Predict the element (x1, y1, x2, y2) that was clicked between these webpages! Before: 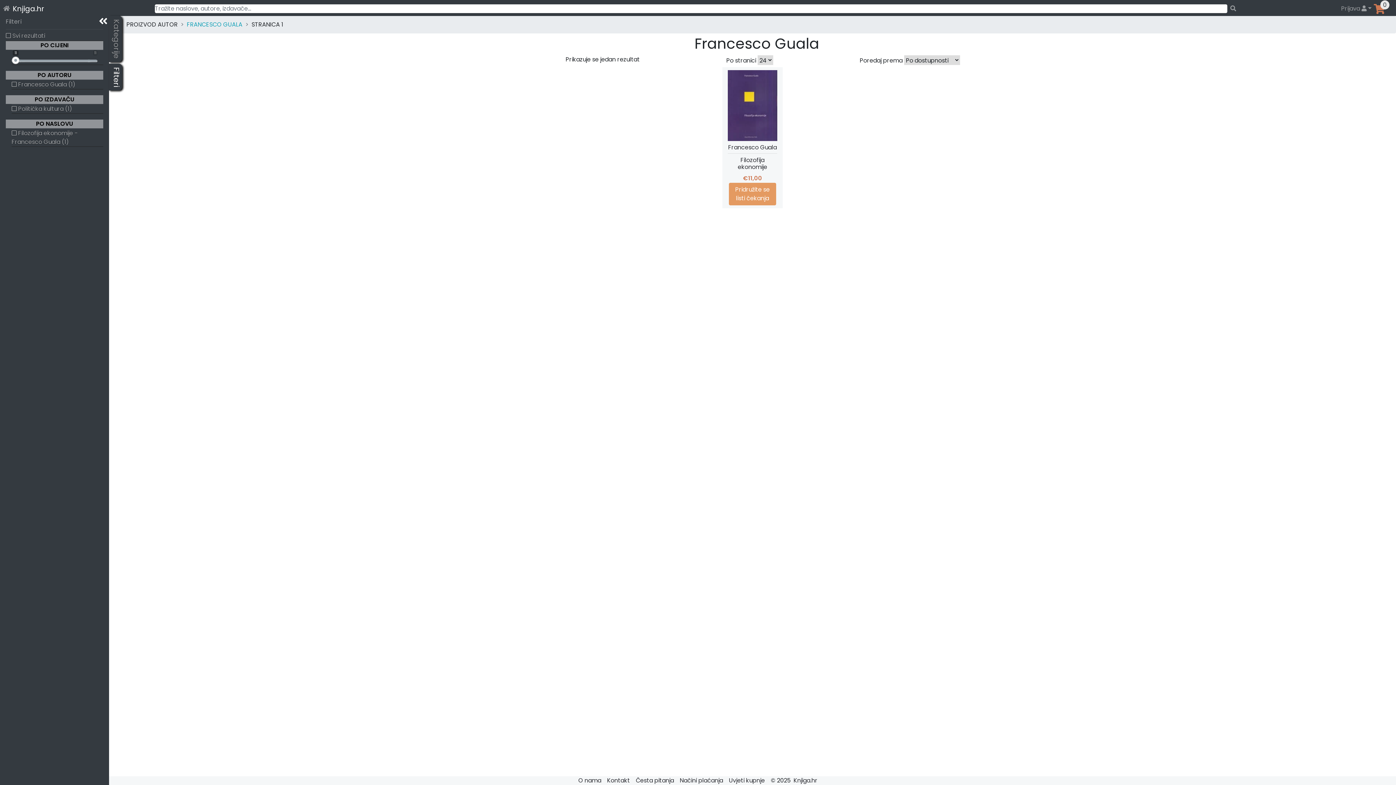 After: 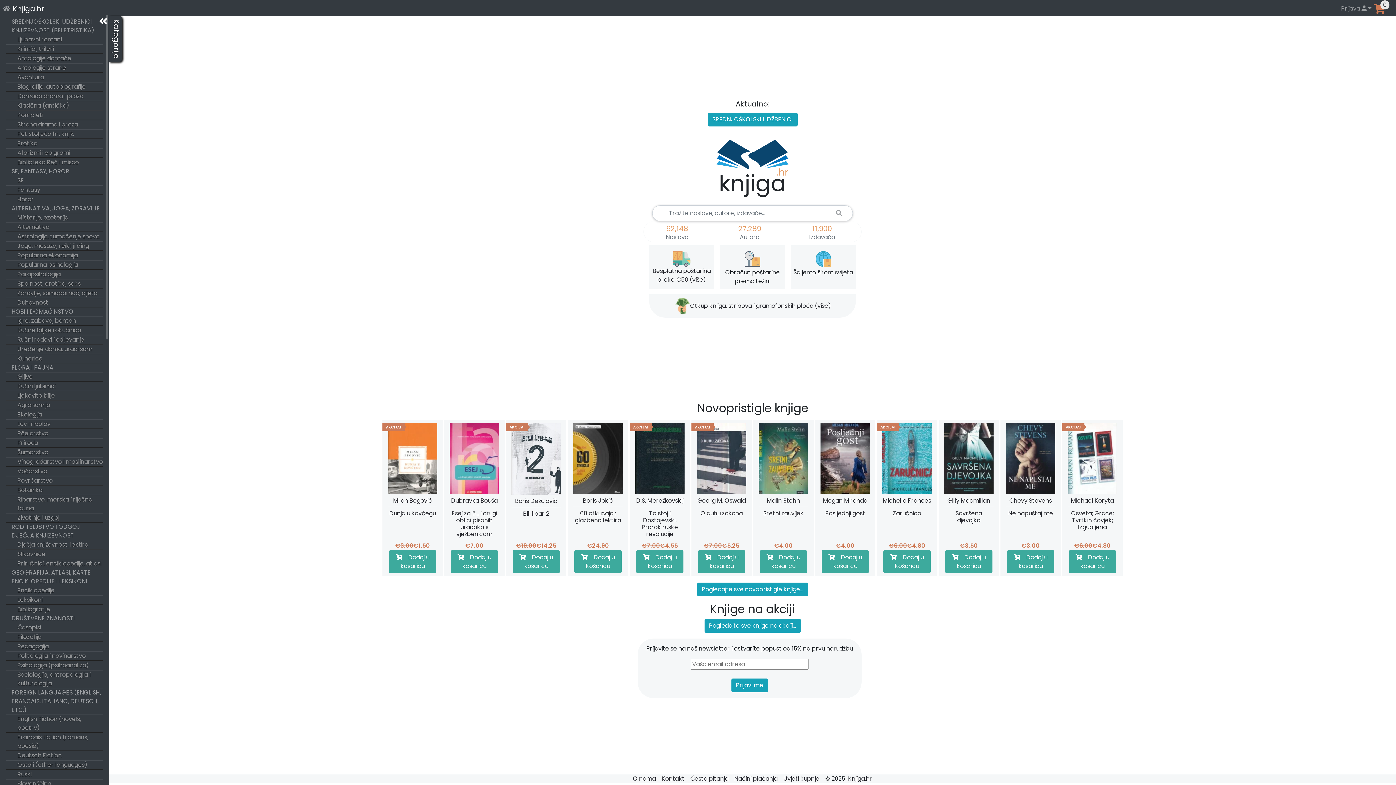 Action: bbox: (0, 1, 12, 16)